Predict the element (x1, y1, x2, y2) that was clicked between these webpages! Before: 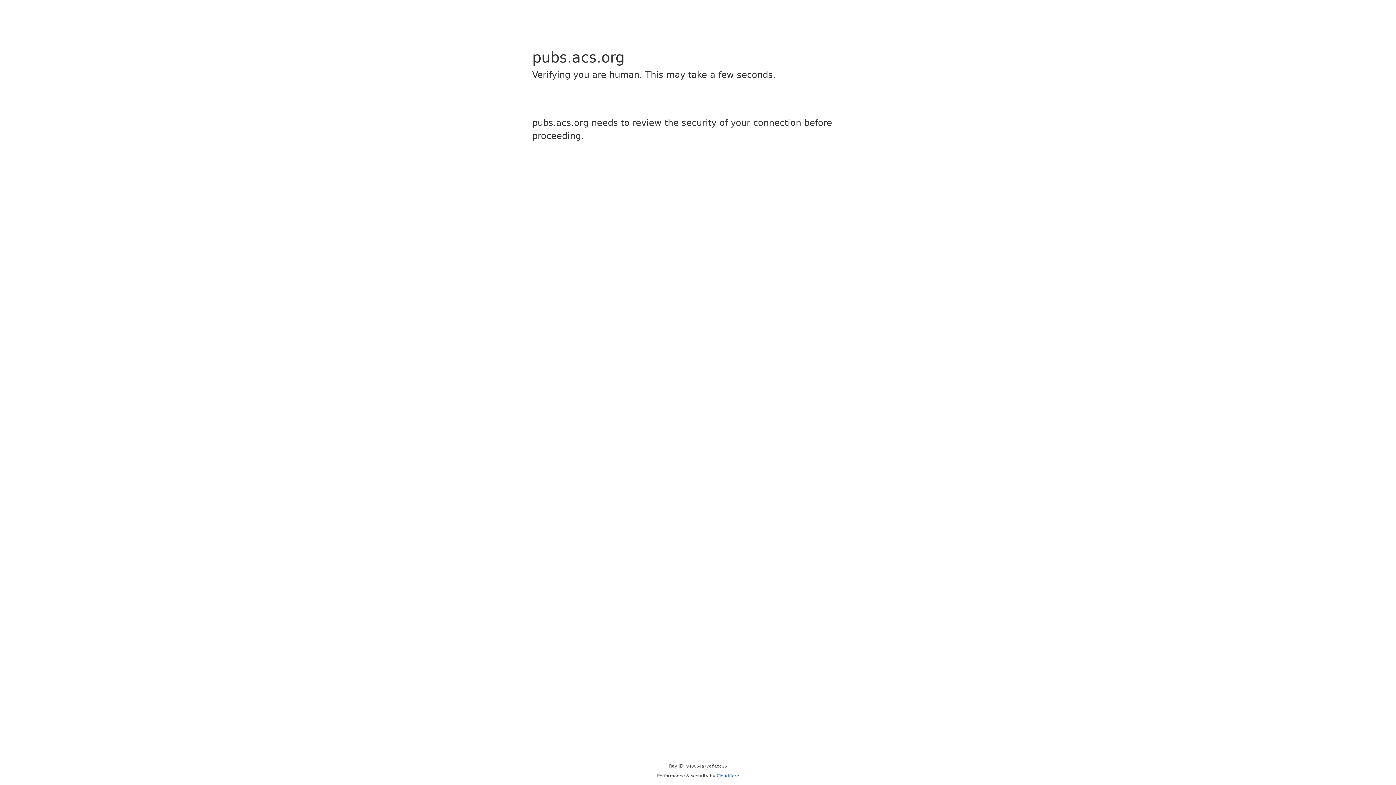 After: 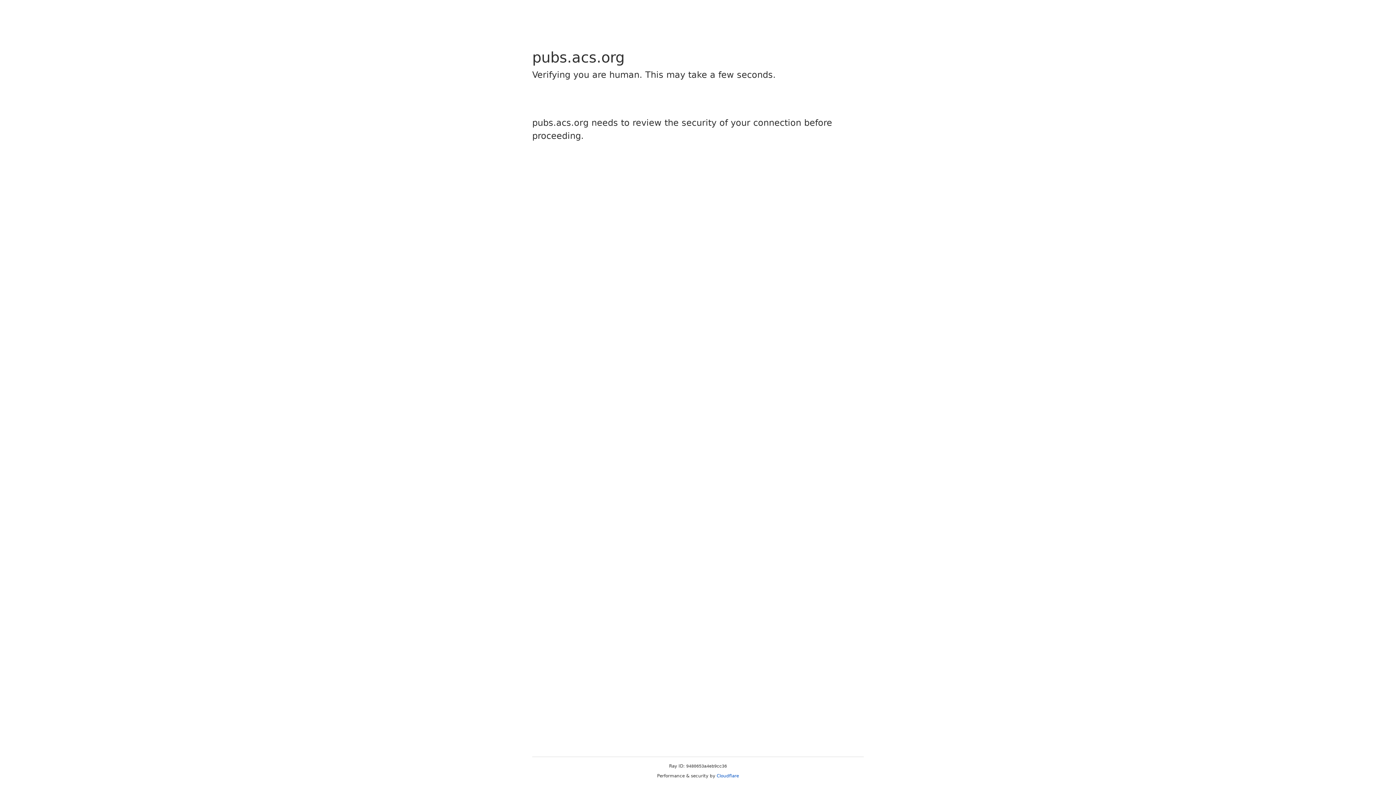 Action: bbox: (716, 773, 739, 778) label: Cloudflare